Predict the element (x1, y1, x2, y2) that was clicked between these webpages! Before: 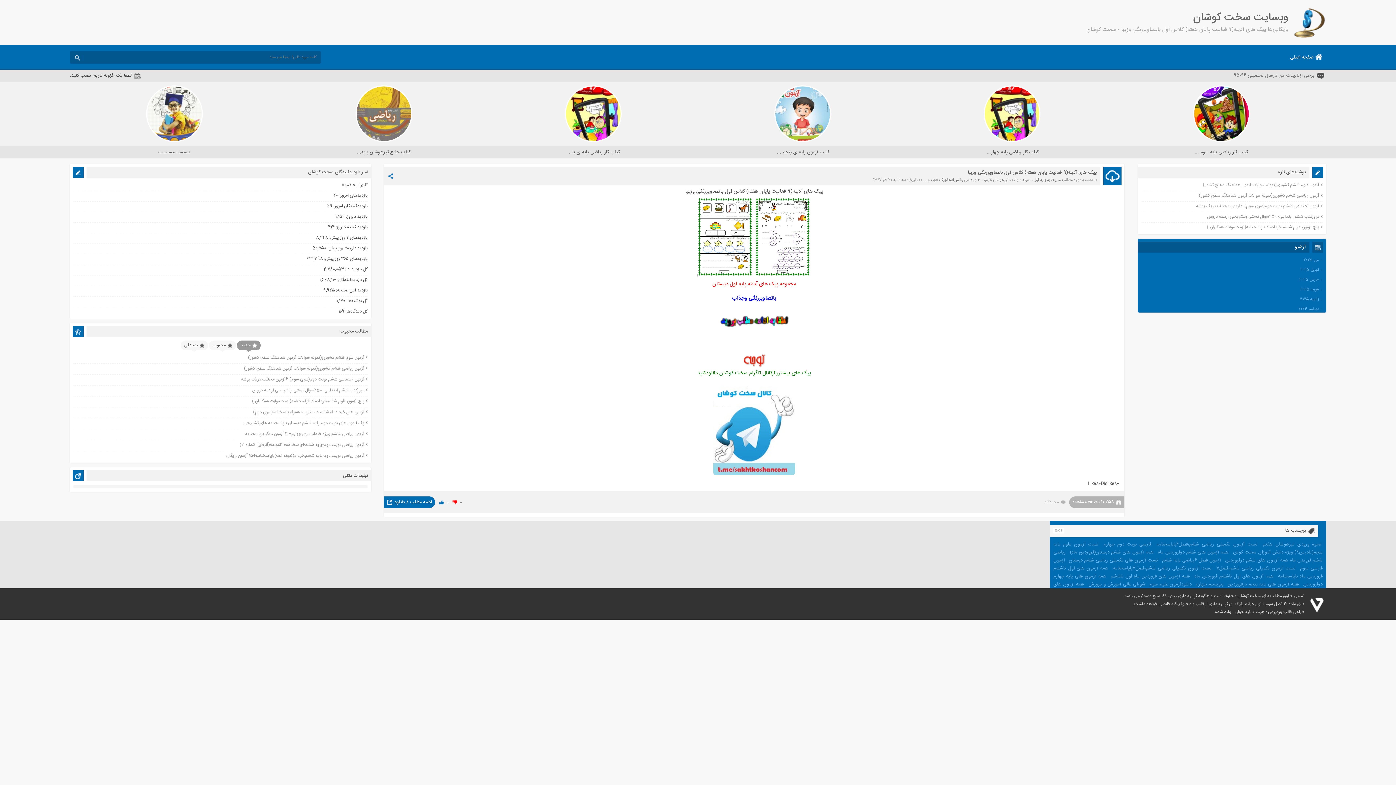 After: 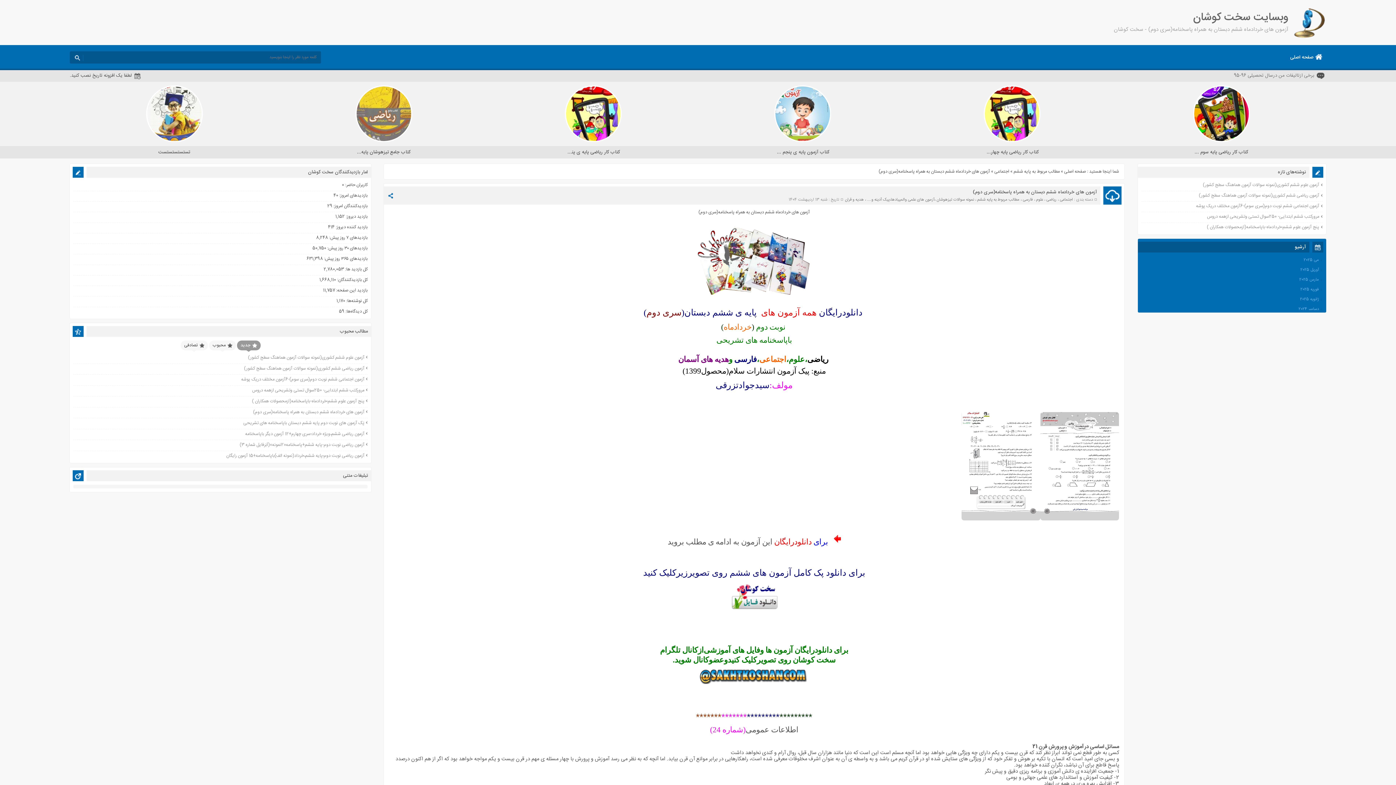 Action: bbox: (253, 408, 364, 416) label: آزمون های خردادماه ششم دبستان به همراه پاسخنامه(سری دوم)